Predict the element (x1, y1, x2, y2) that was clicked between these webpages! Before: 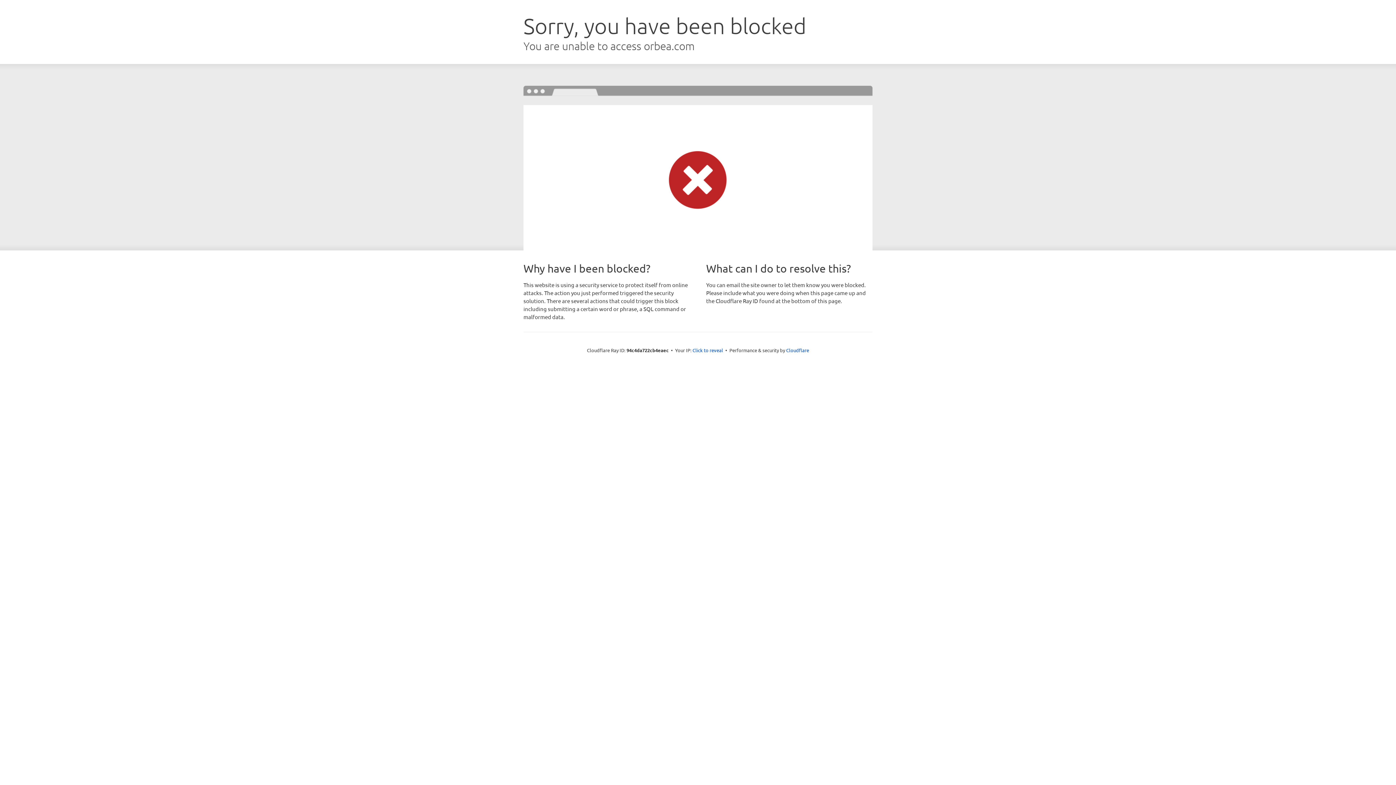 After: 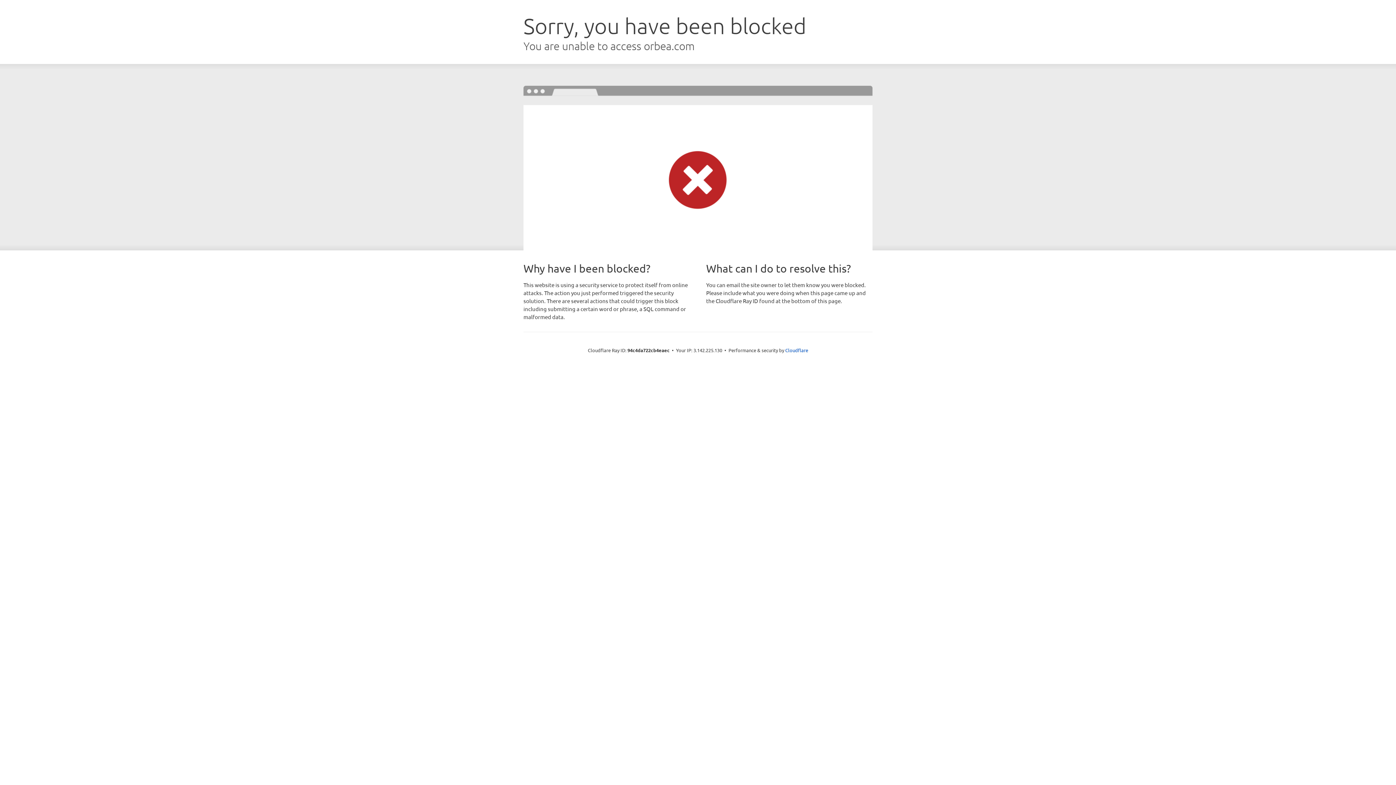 Action: label: Click to reveal bbox: (692, 346, 723, 353)